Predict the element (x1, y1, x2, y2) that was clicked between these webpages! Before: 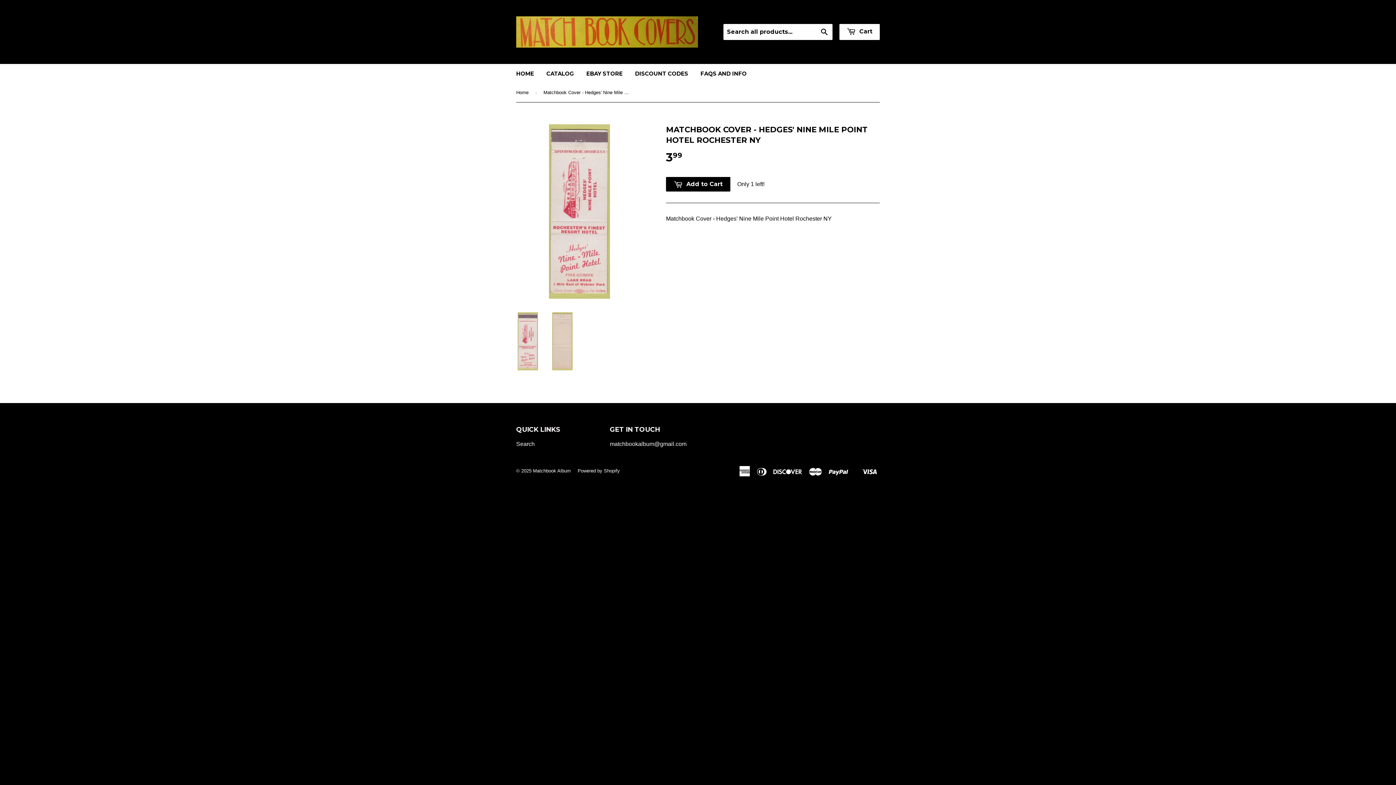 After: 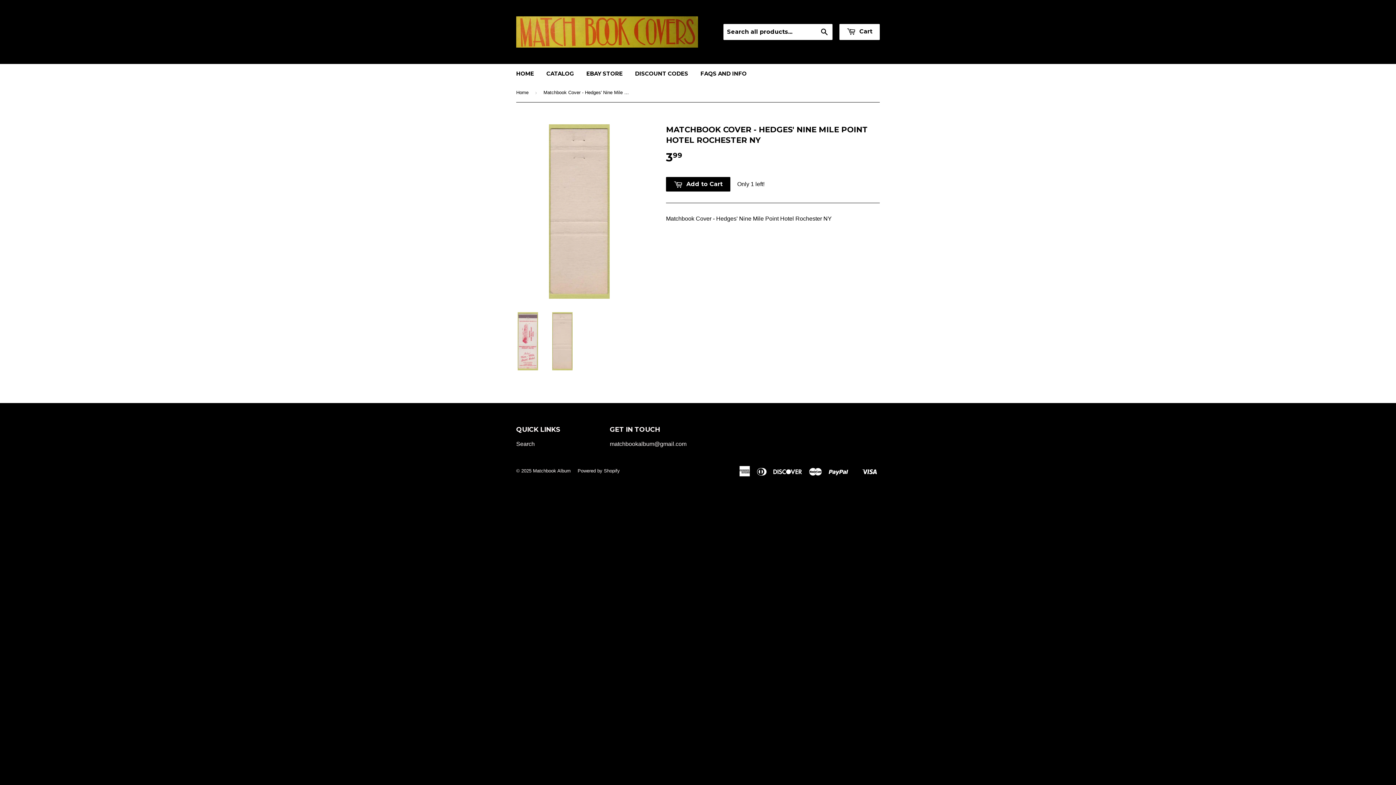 Action: bbox: (550, 312, 574, 370)